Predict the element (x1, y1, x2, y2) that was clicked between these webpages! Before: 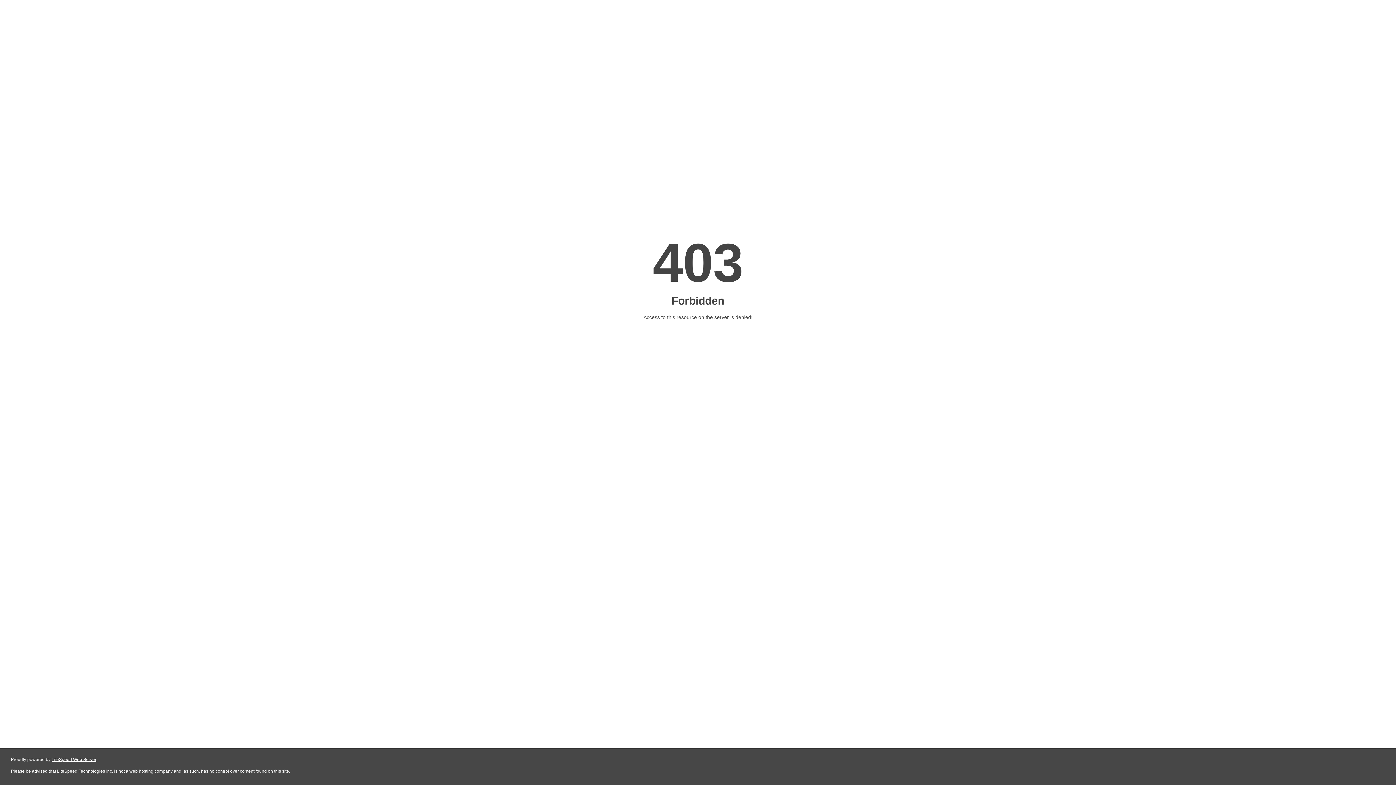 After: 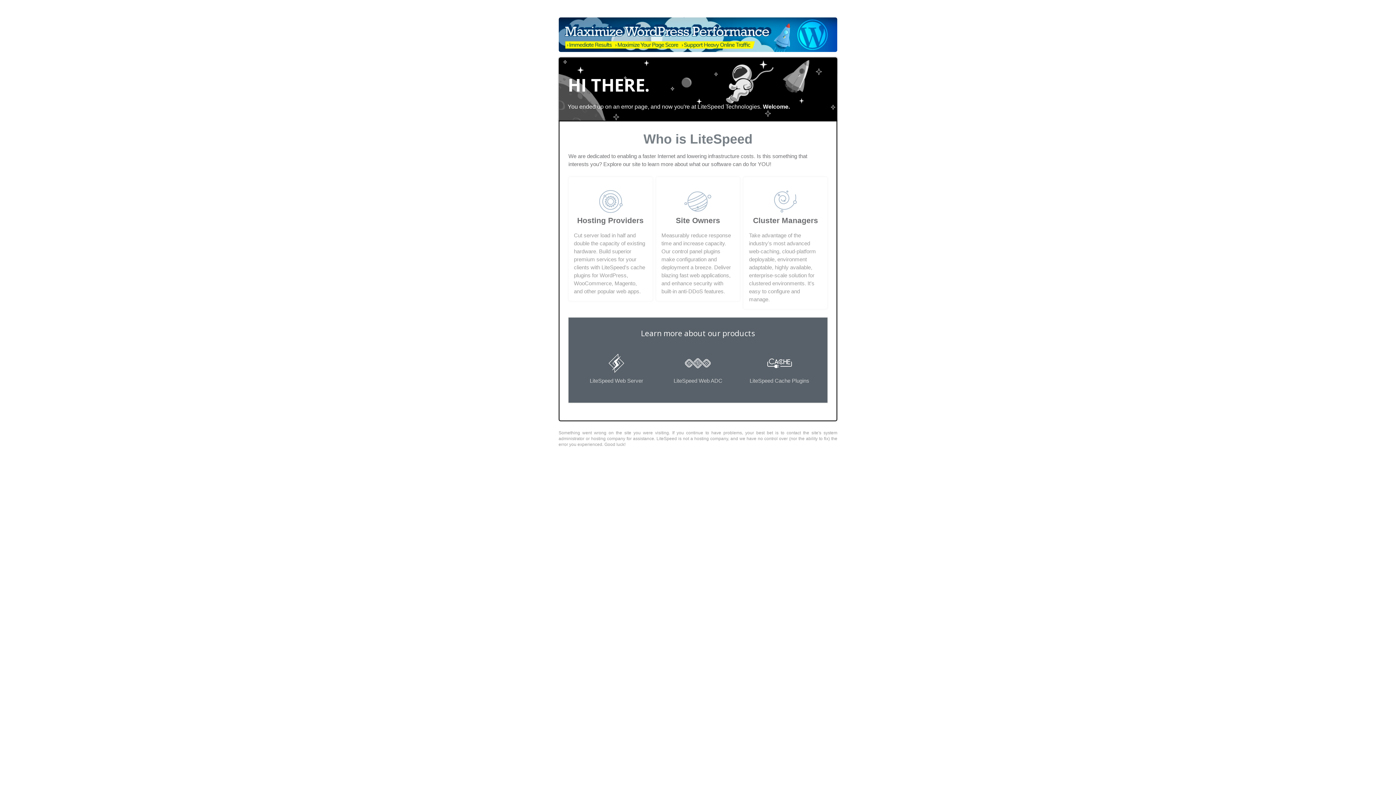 Action: bbox: (51, 757, 96, 762) label: LiteSpeed Web Server